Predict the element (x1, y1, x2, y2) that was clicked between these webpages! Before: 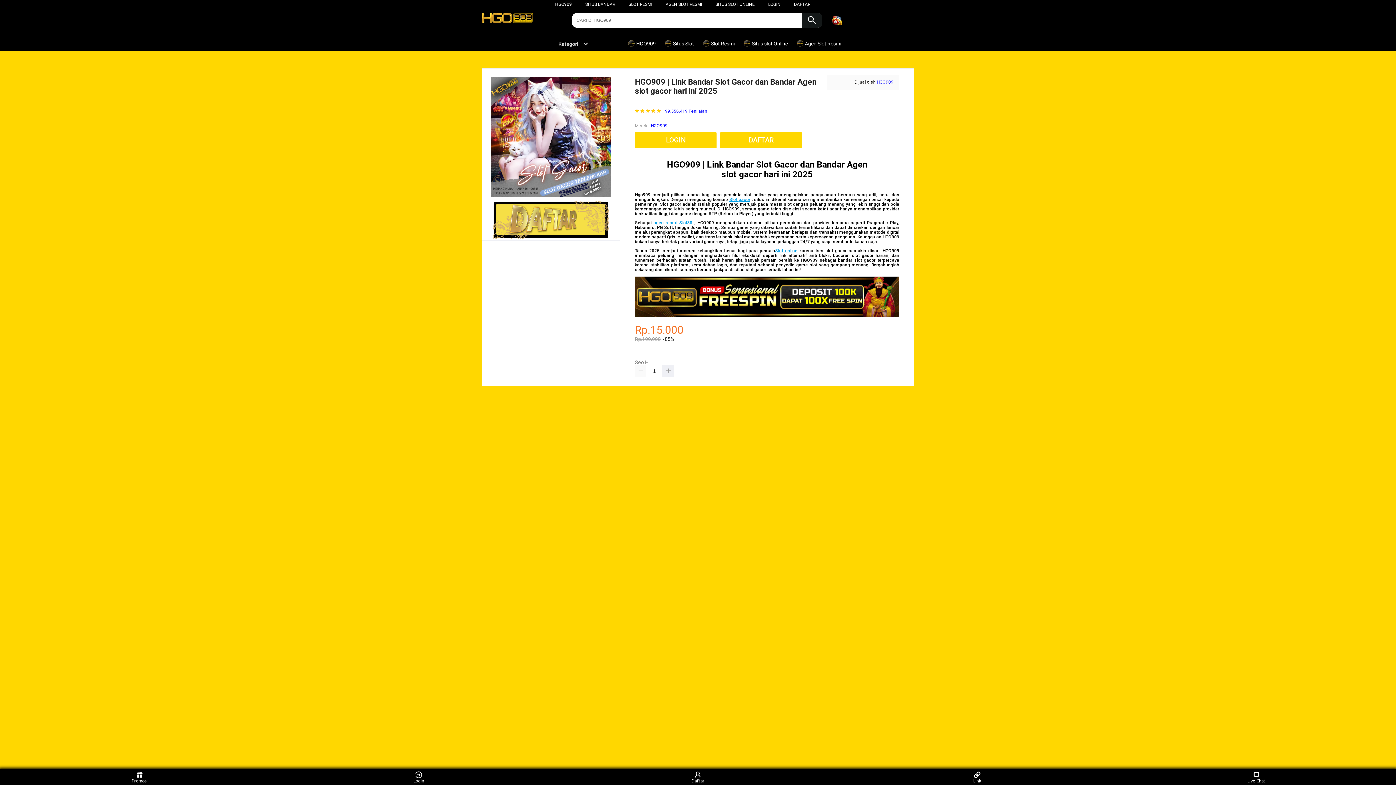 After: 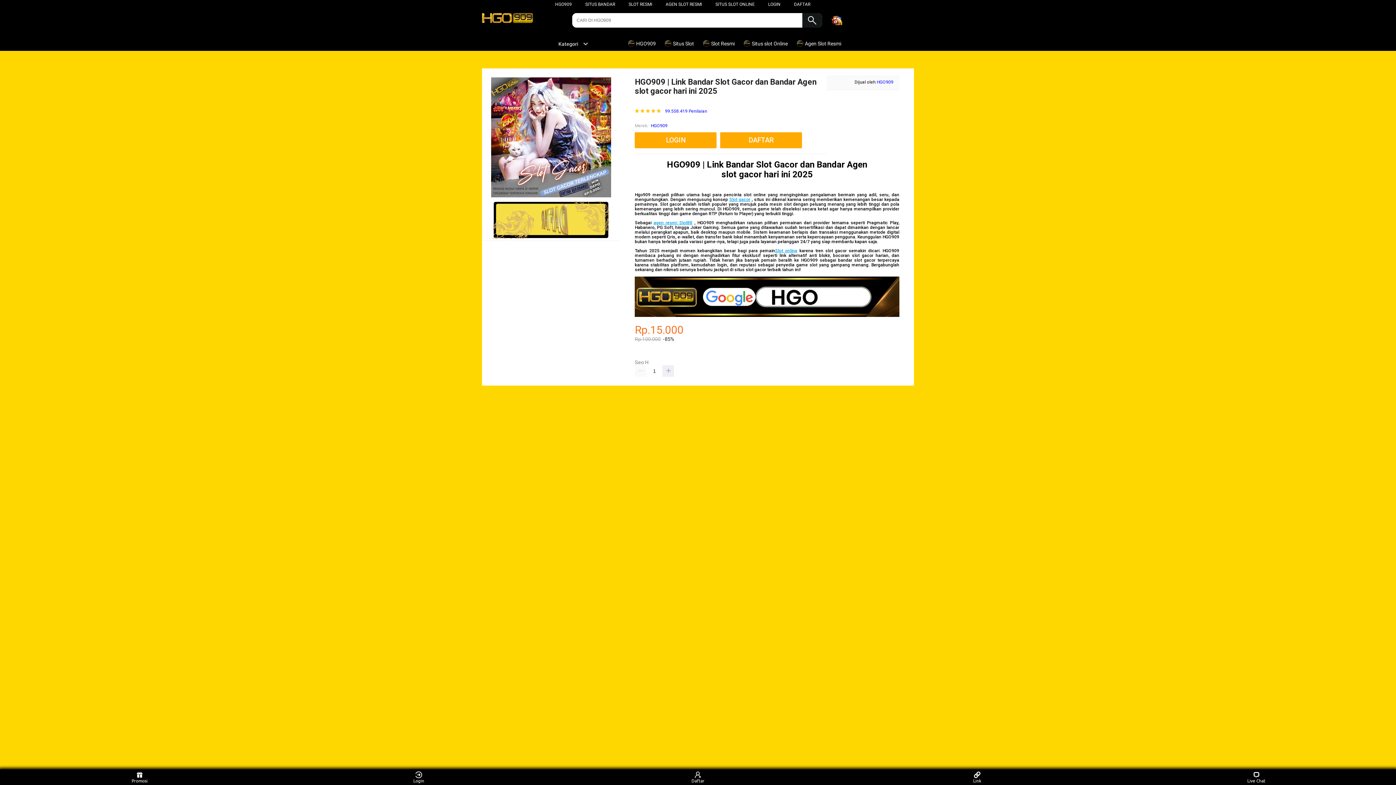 Action: bbox: (796, 36, 845, 50) label:  Agen Slot Resmi